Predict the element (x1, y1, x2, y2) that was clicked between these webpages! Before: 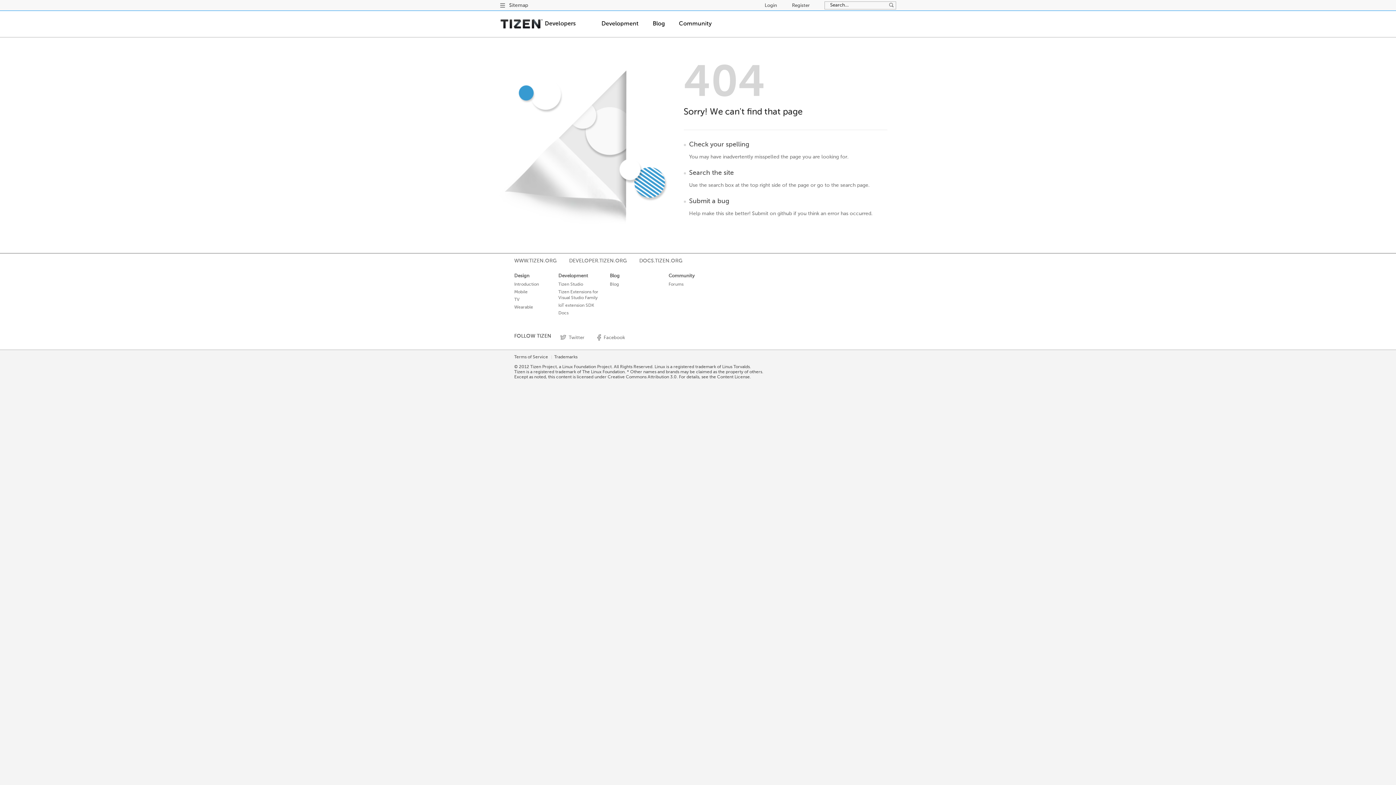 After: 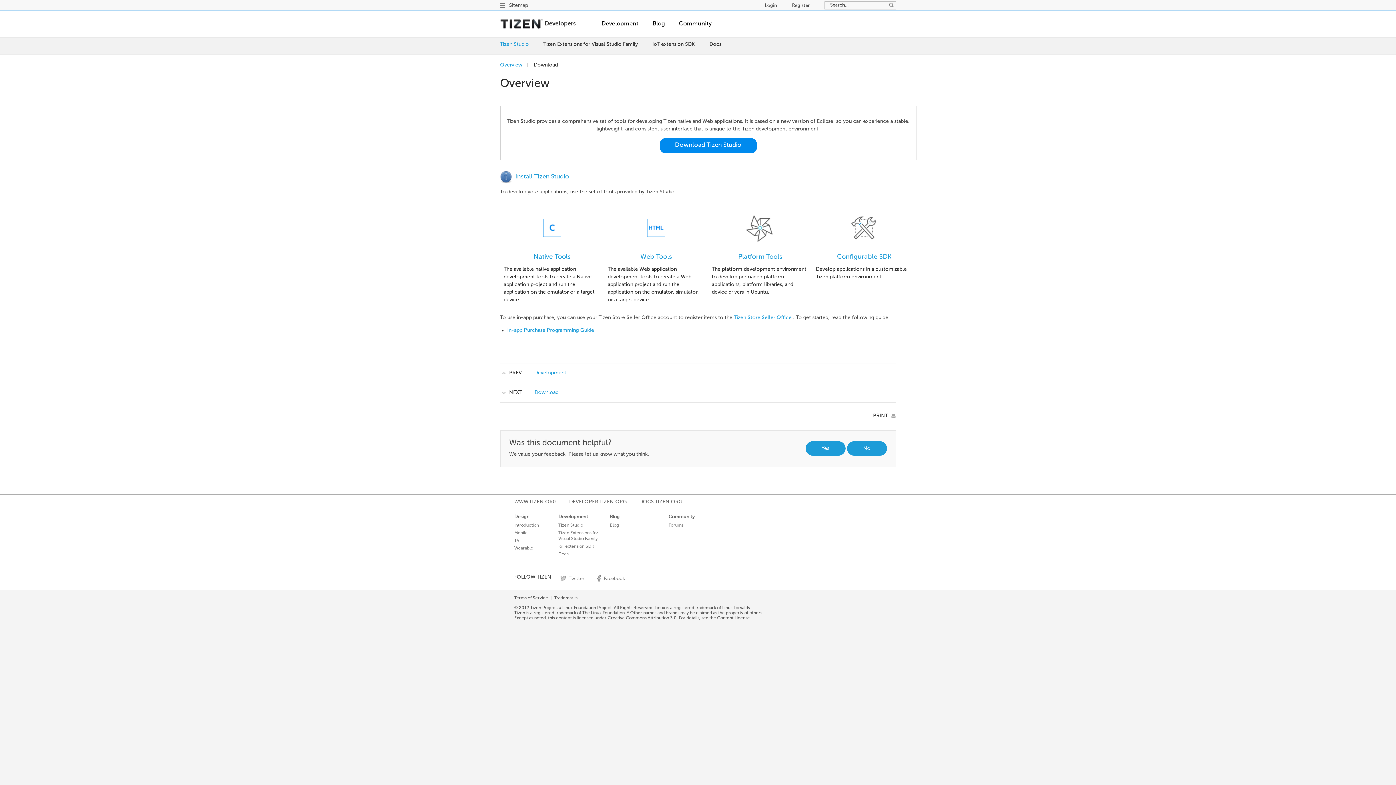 Action: label: Tizen Studio bbox: (558, 281, 583, 287)